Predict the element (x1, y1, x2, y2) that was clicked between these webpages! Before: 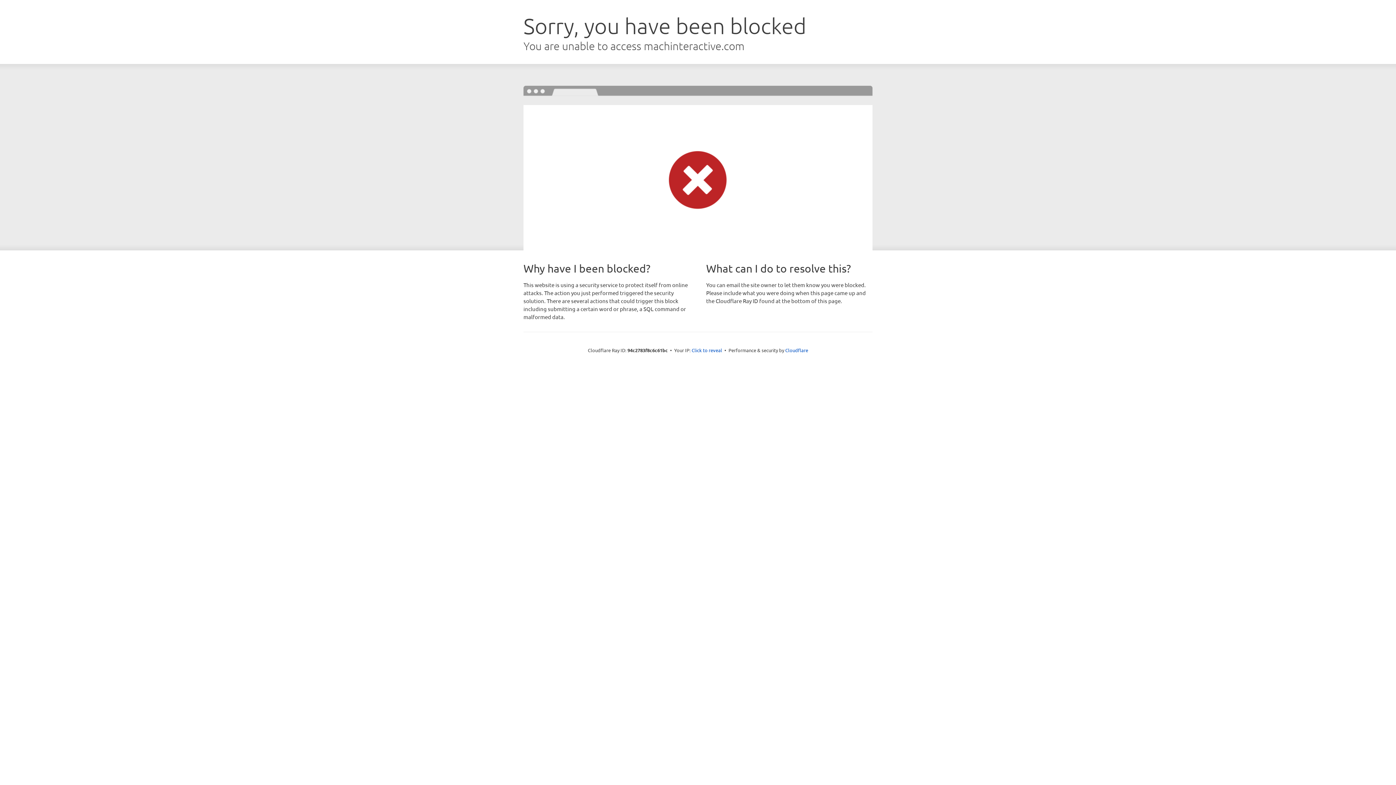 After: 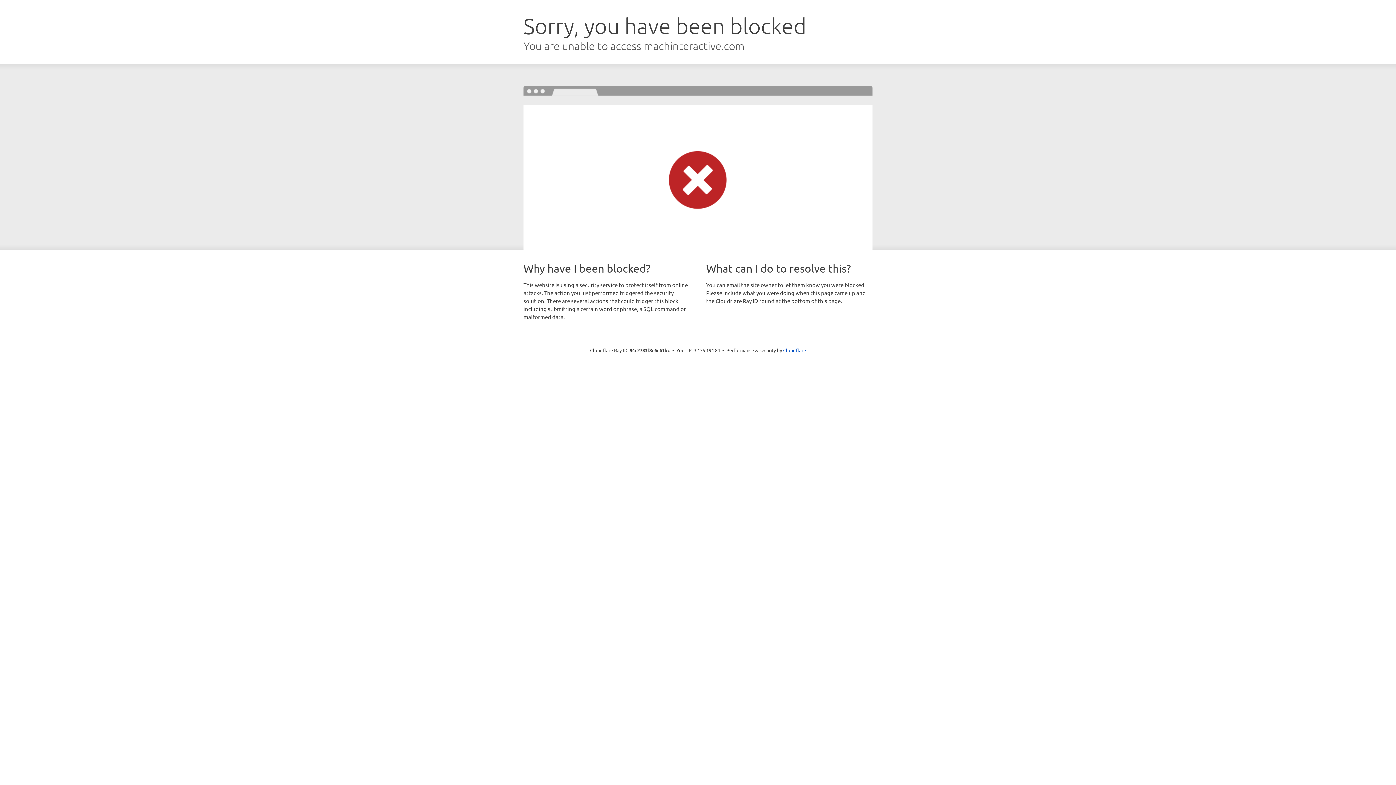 Action: bbox: (691, 346, 722, 353) label: Click to reveal